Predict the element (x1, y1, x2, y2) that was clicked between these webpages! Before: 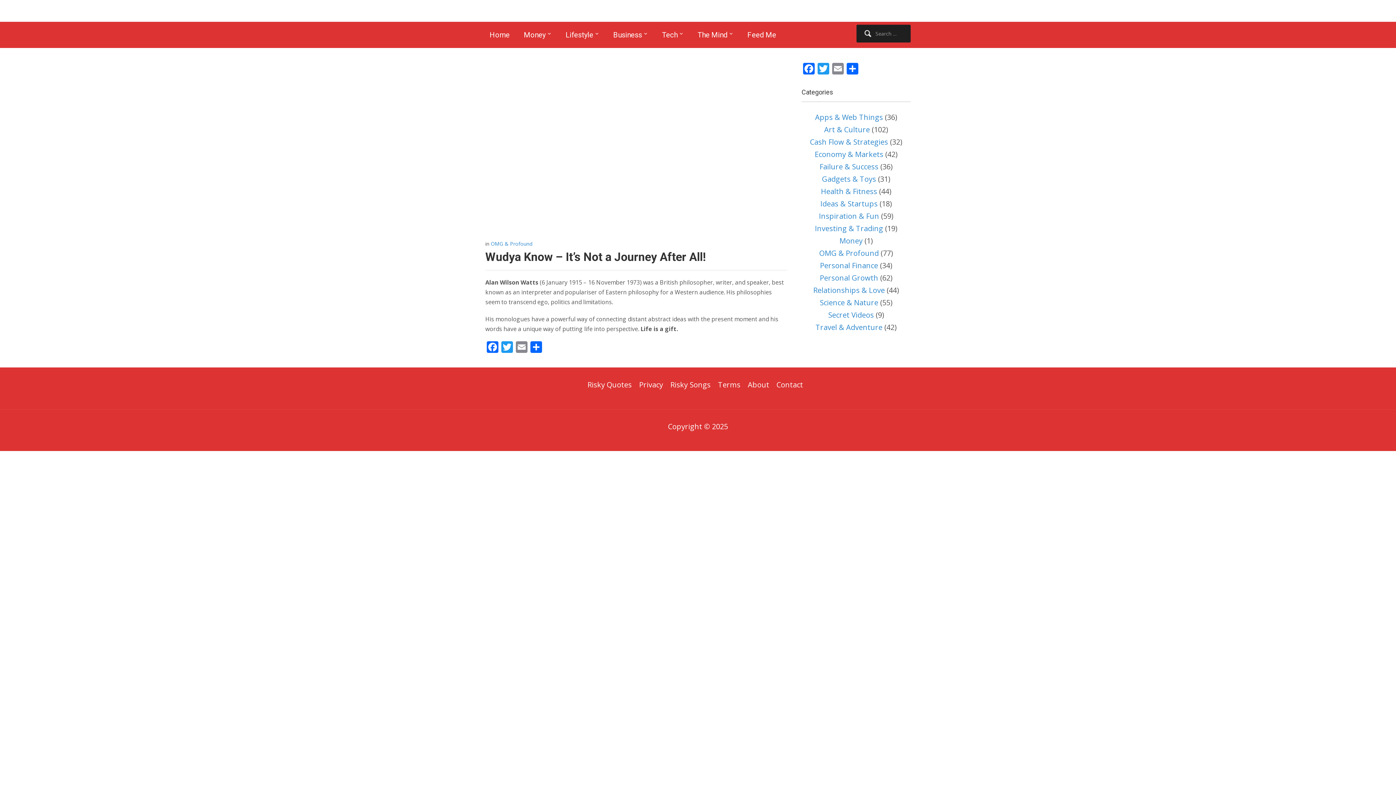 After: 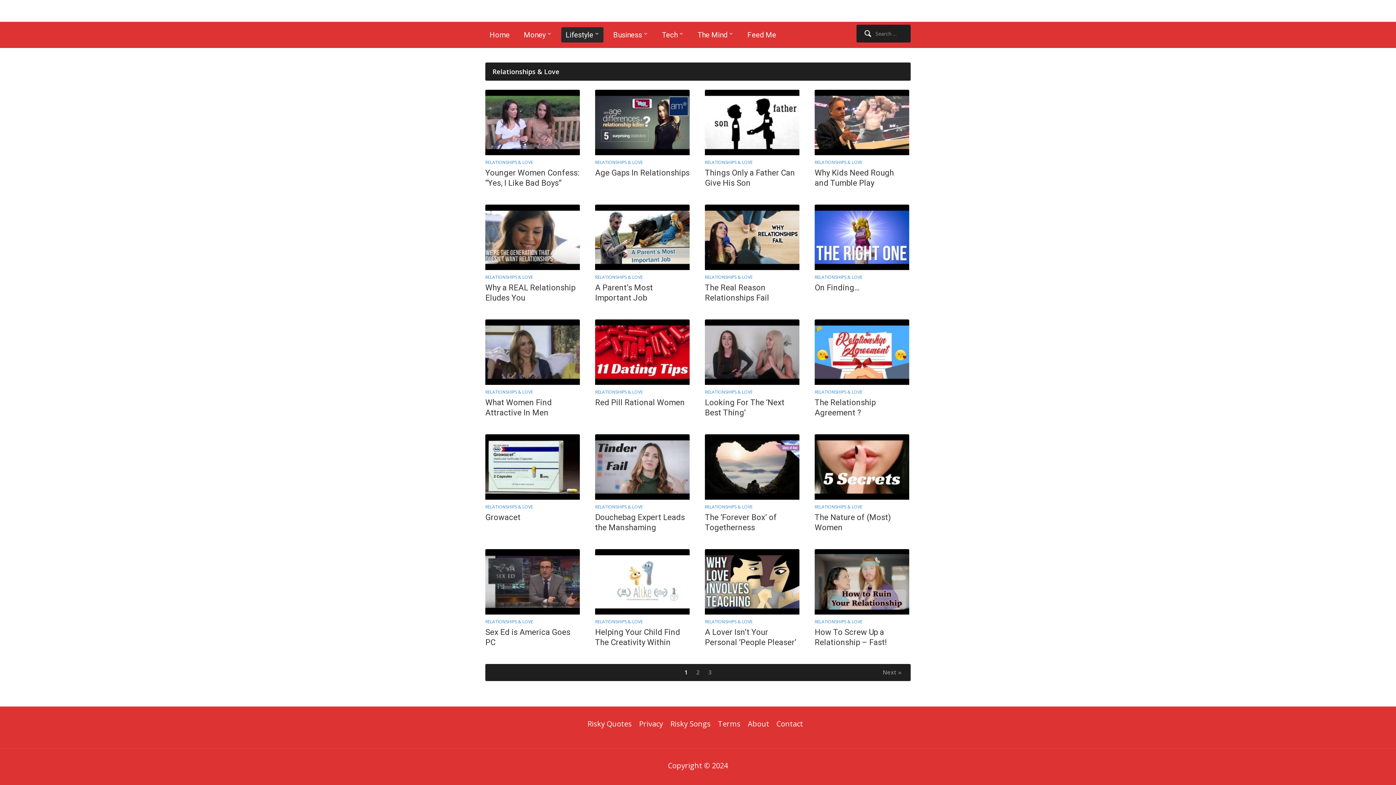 Action: label: Relationships & Love bbox: (813, 285, 885, 295)